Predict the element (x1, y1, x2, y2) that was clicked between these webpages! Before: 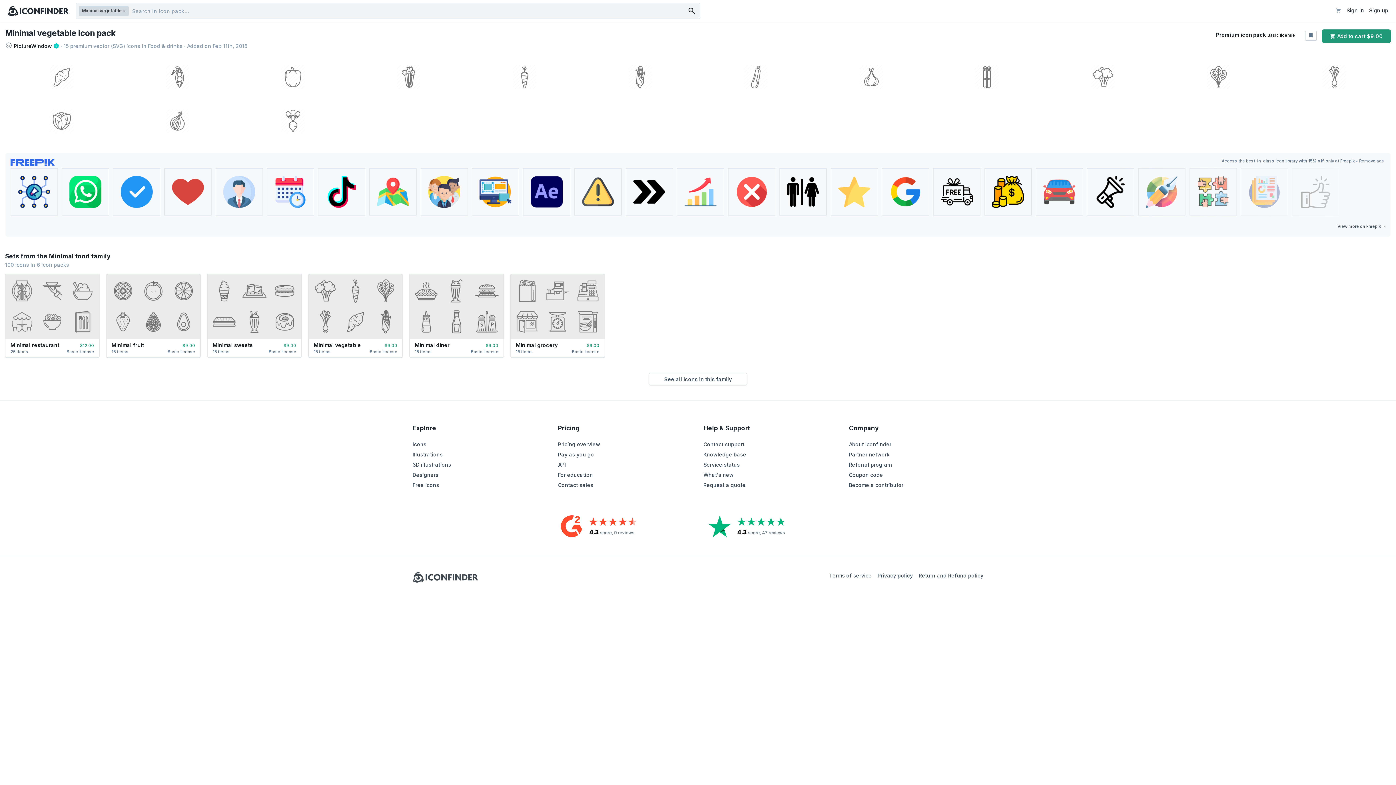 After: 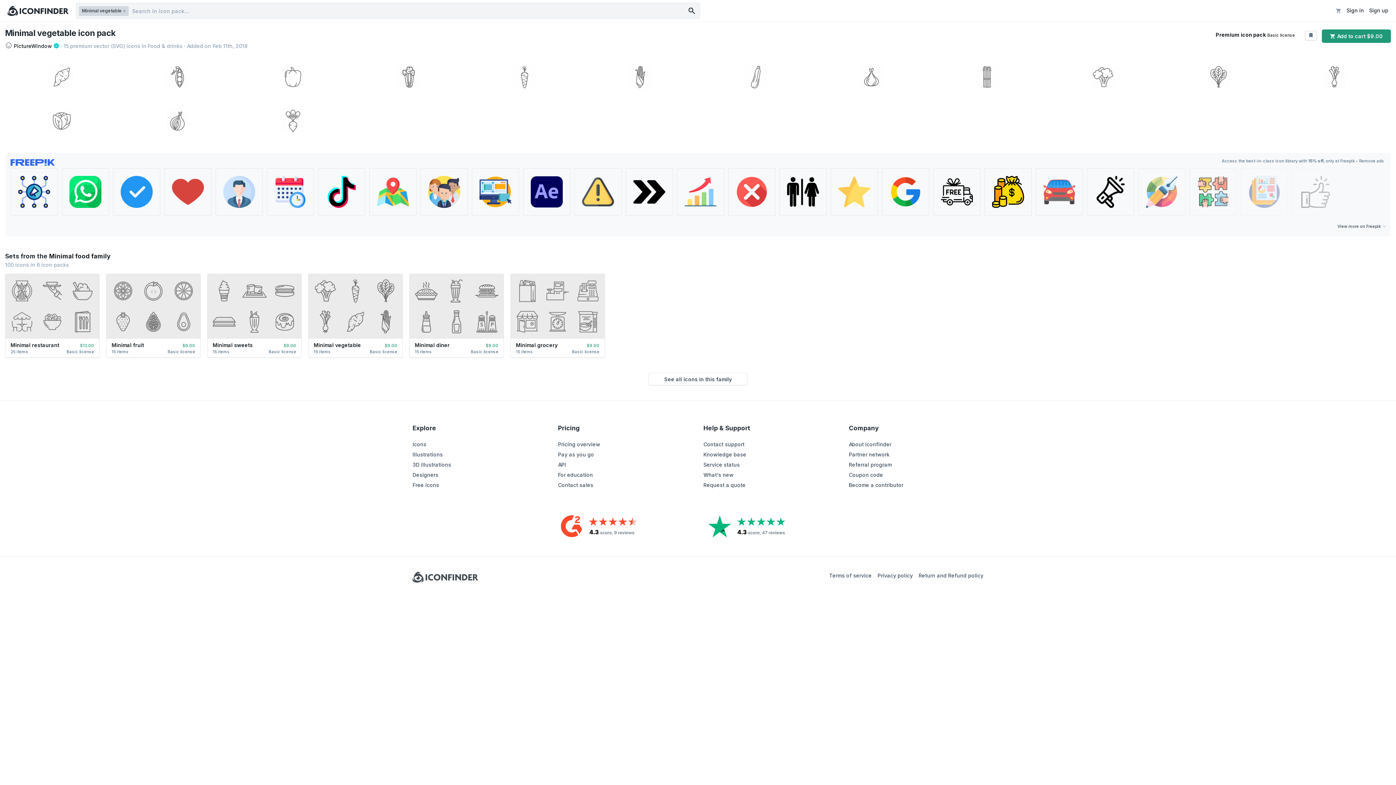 Action: bbox: (625, 168, 673, 215)